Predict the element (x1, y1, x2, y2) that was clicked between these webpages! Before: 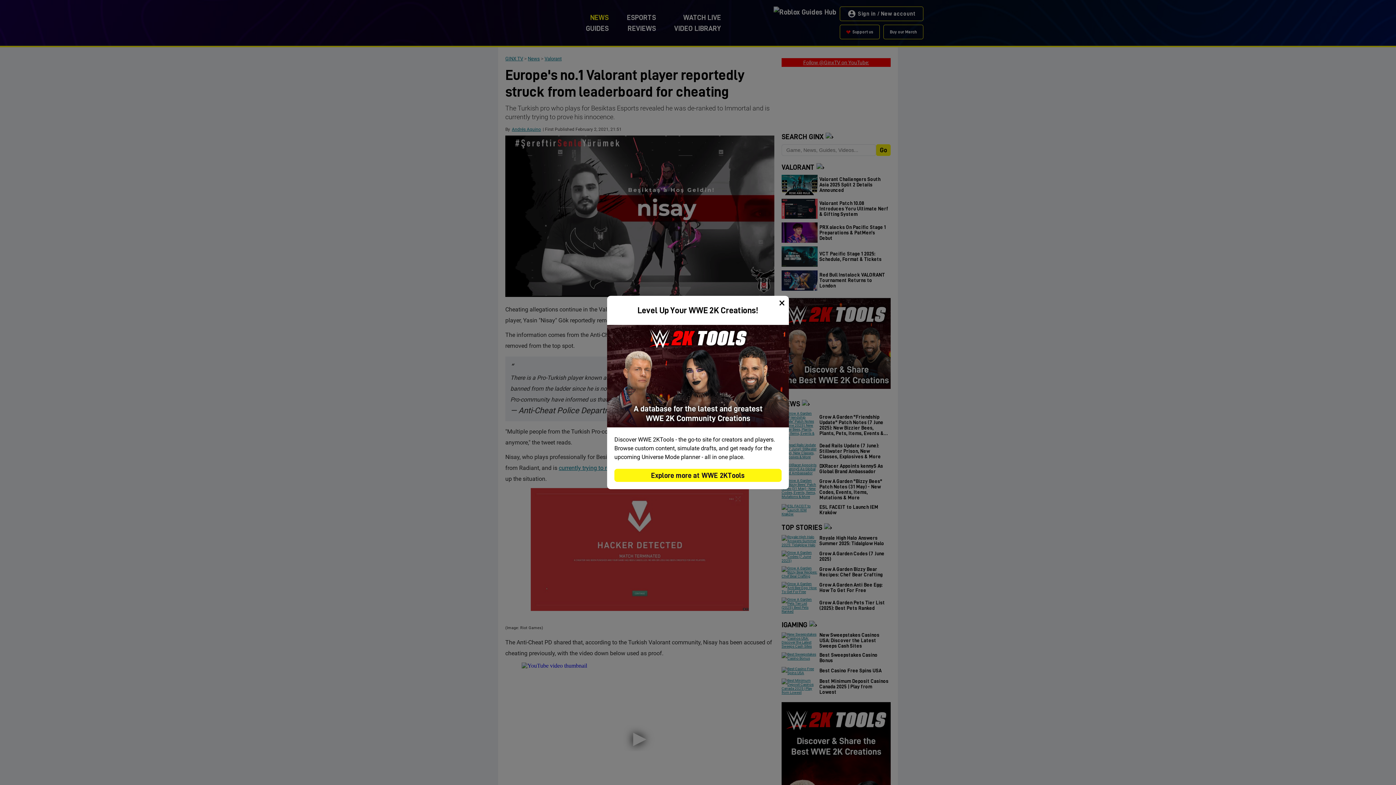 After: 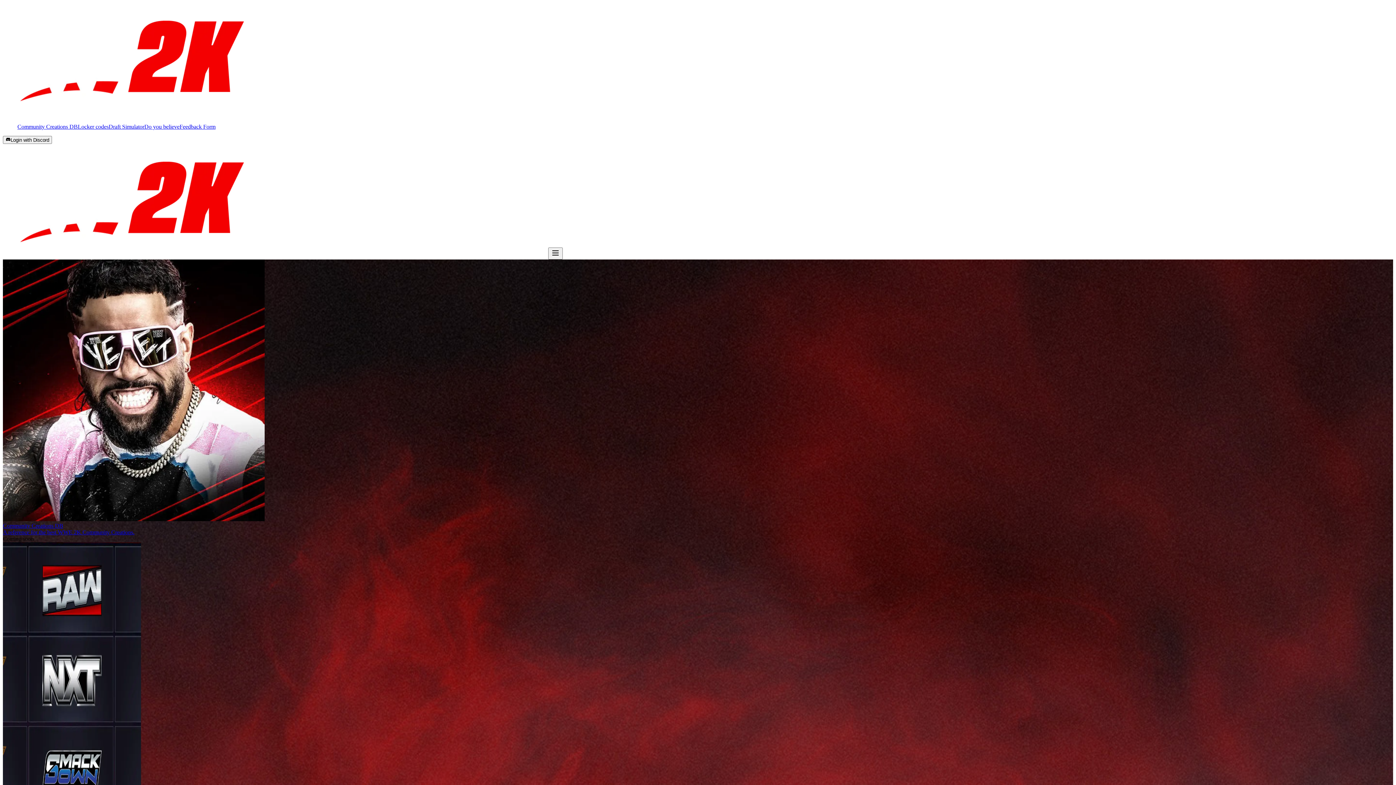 Action: bbox: (614, 468, 781, 482) label: Explore more at WWE 2KTools